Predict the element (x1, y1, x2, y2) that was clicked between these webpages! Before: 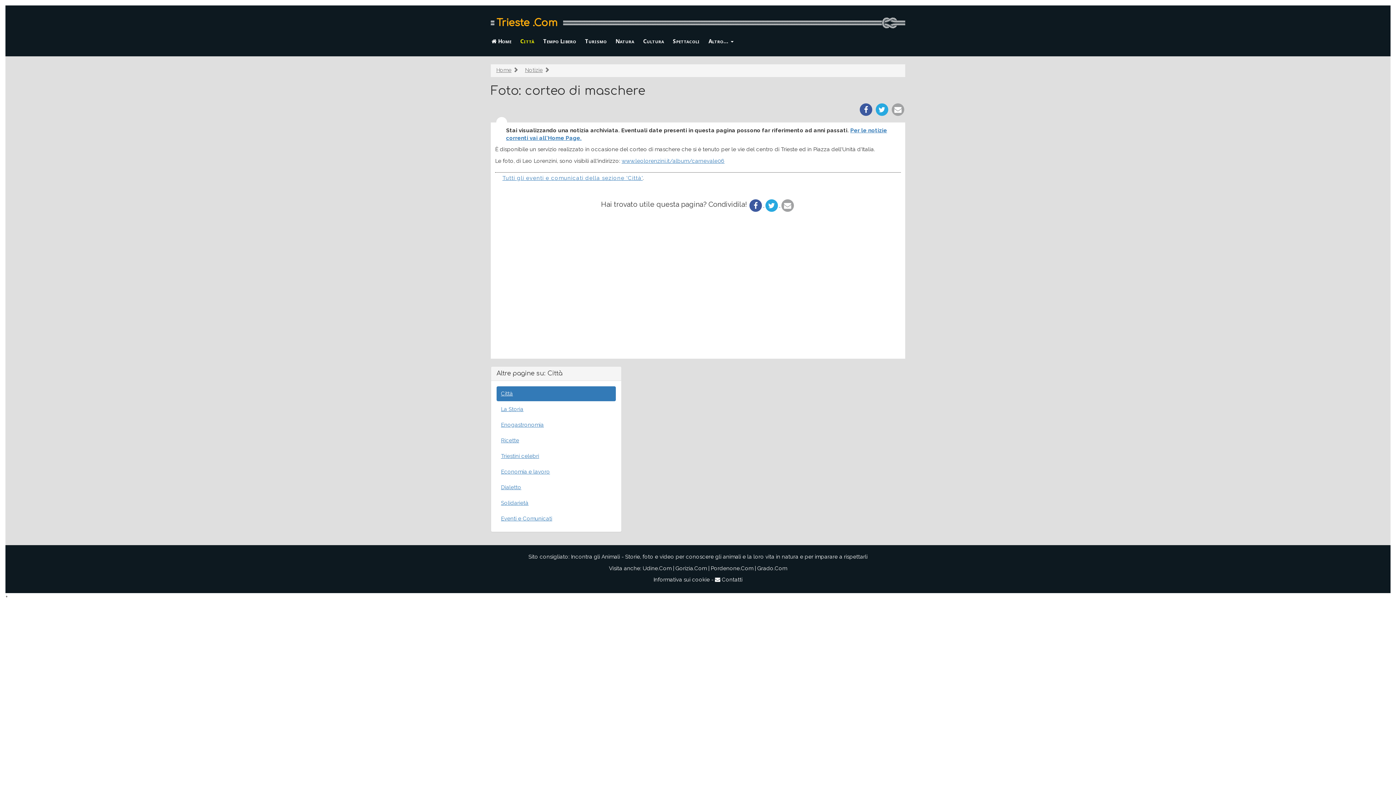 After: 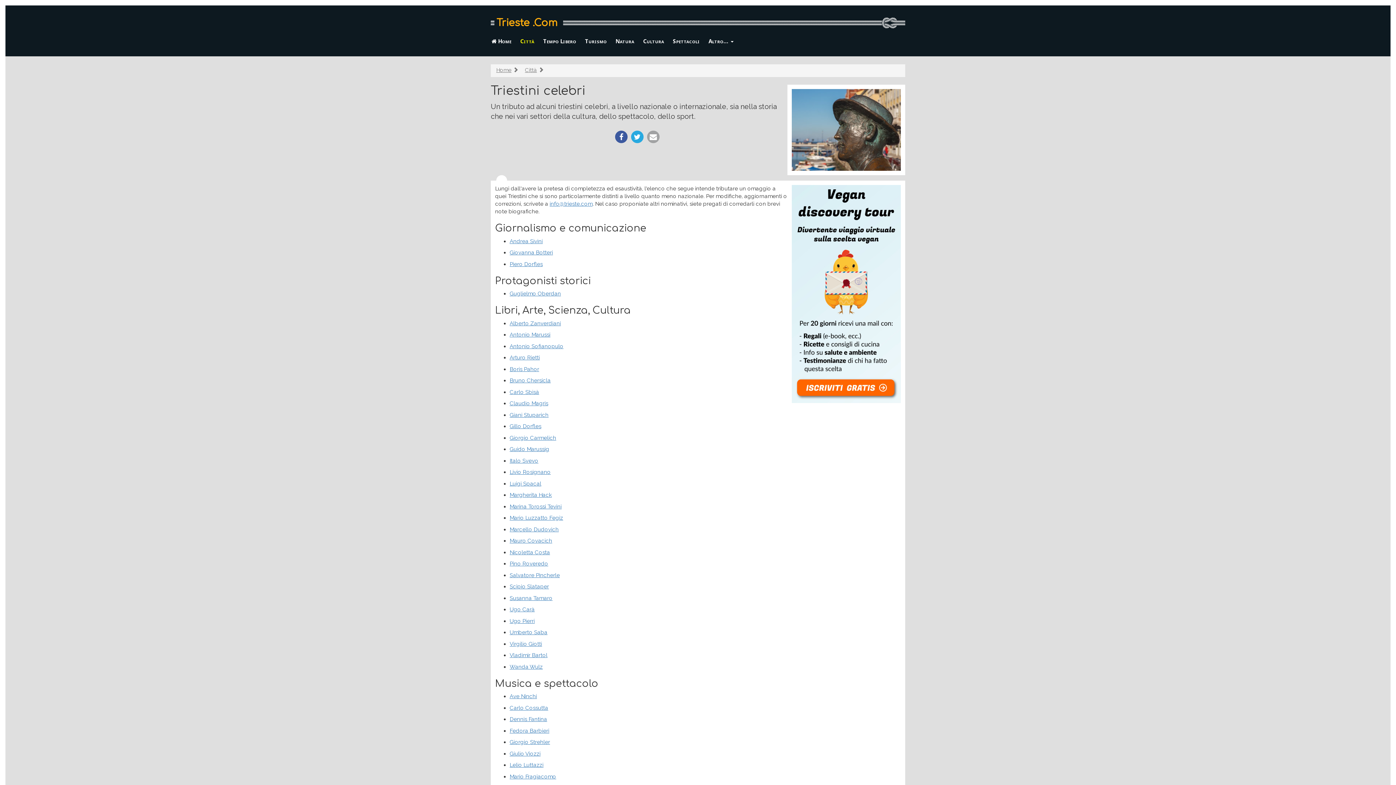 Action: label: Triestini celebri bbox: (496, 448, 616, 463)